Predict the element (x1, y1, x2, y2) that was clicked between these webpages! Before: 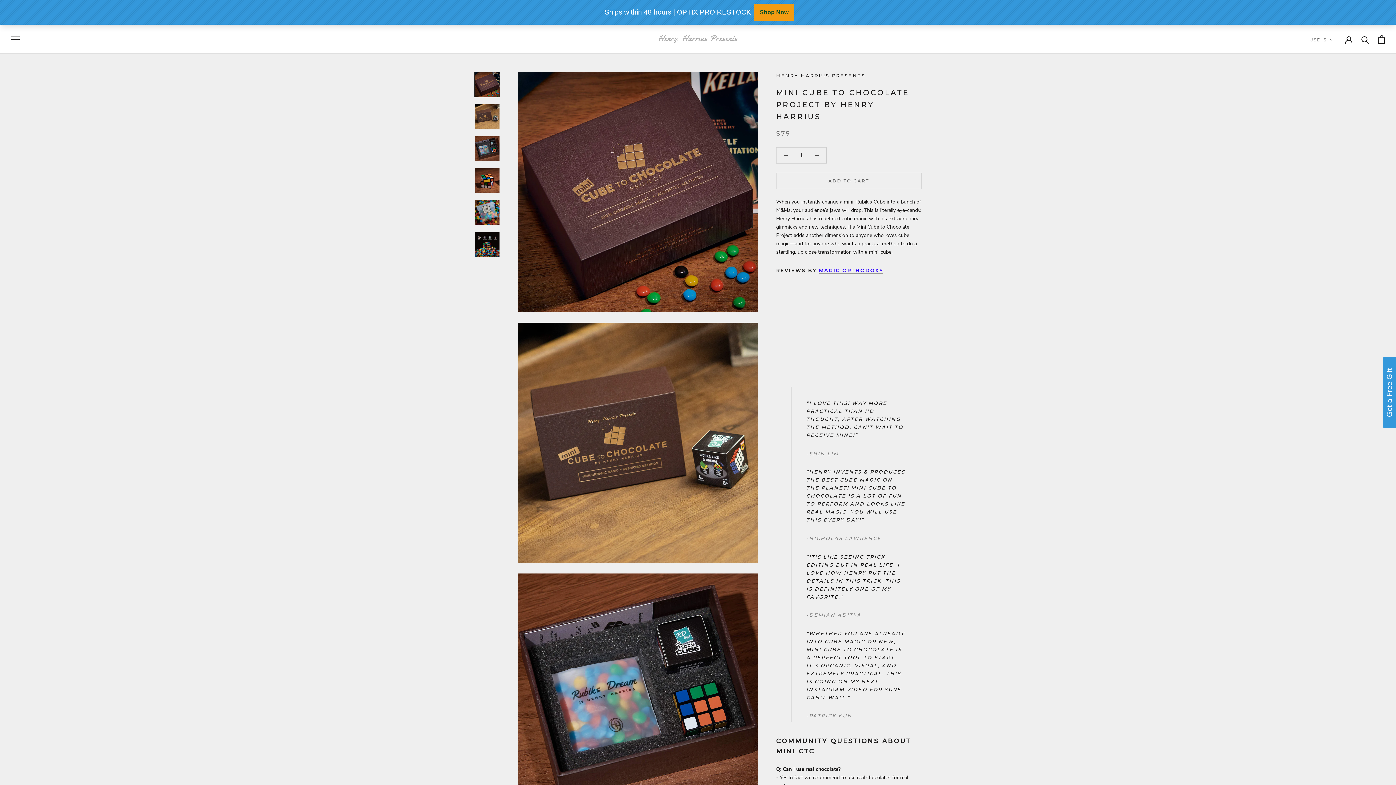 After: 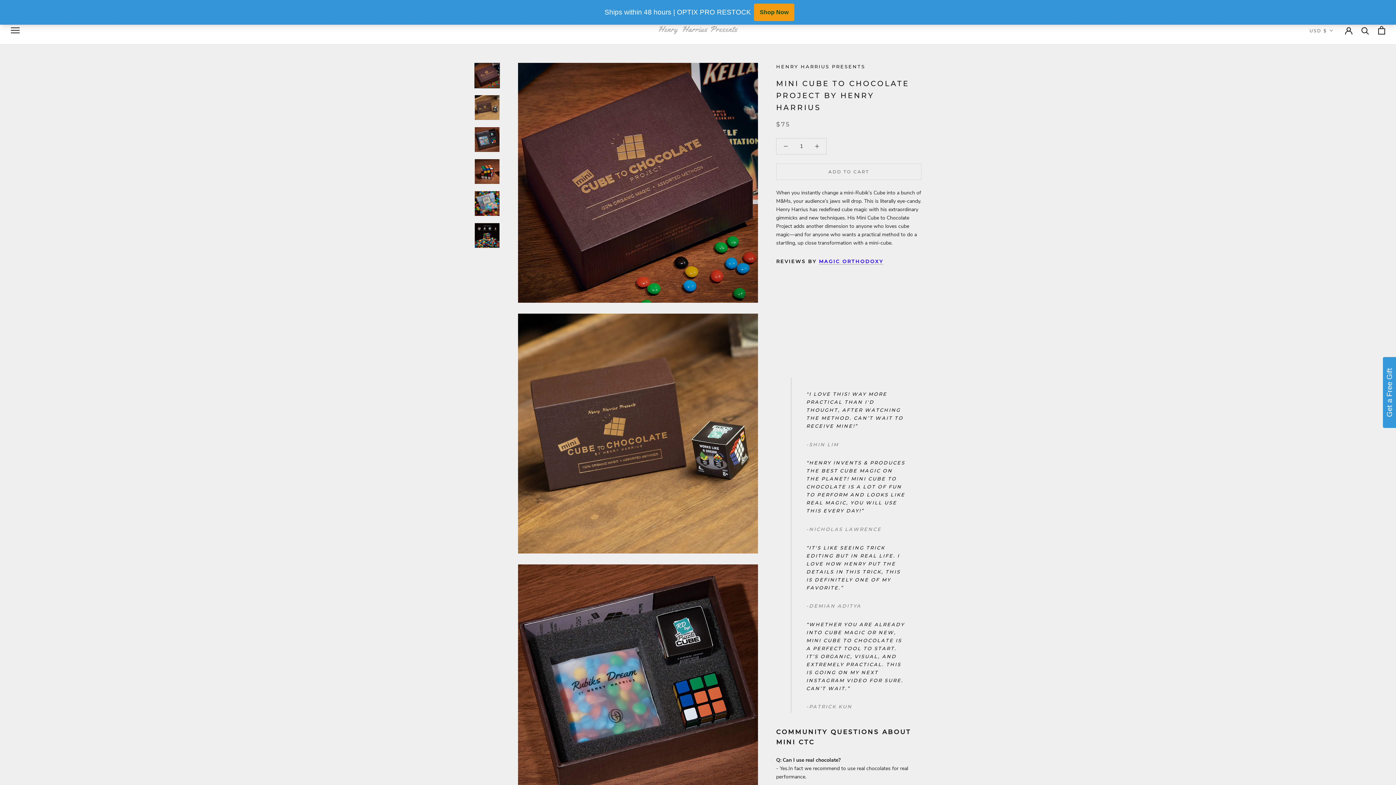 Action: bbox: (474, 47, 500, 72)